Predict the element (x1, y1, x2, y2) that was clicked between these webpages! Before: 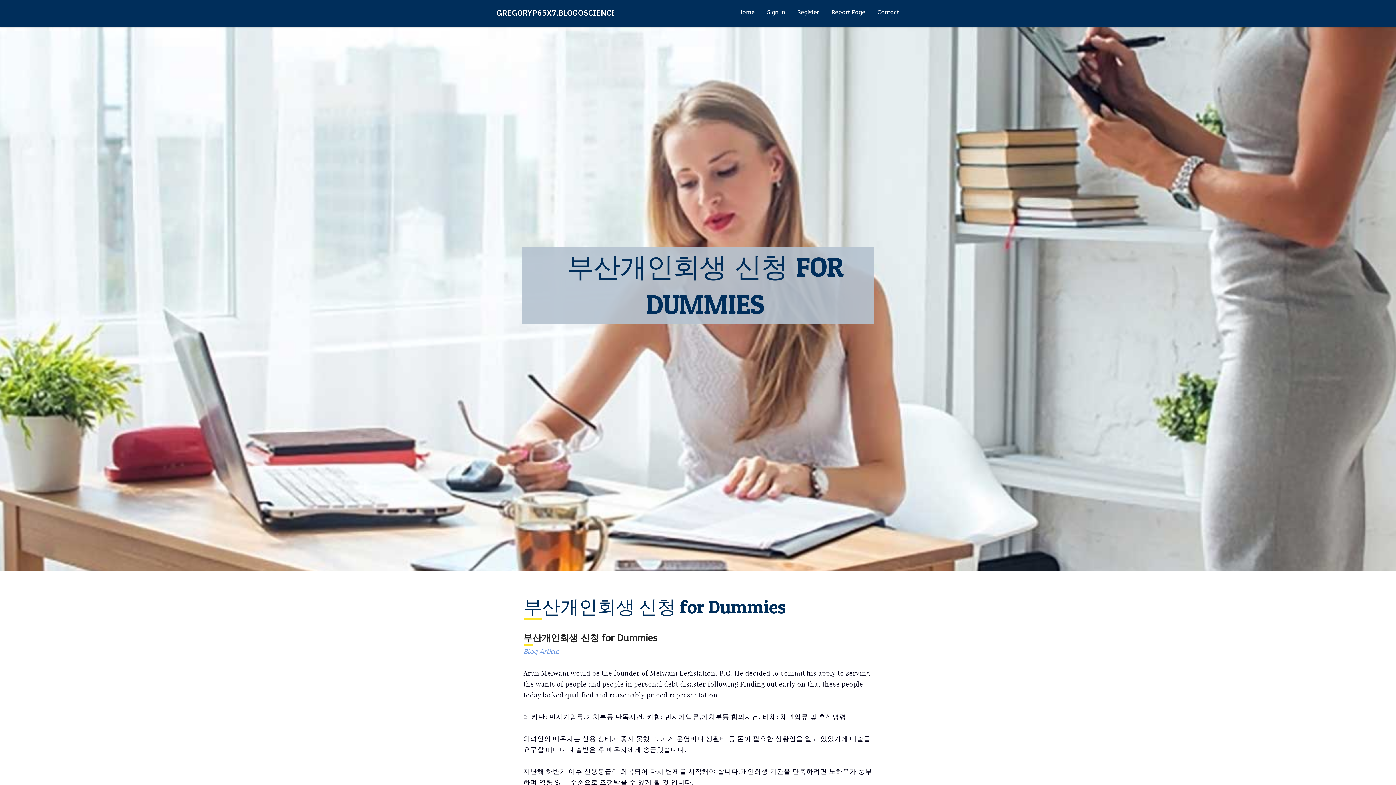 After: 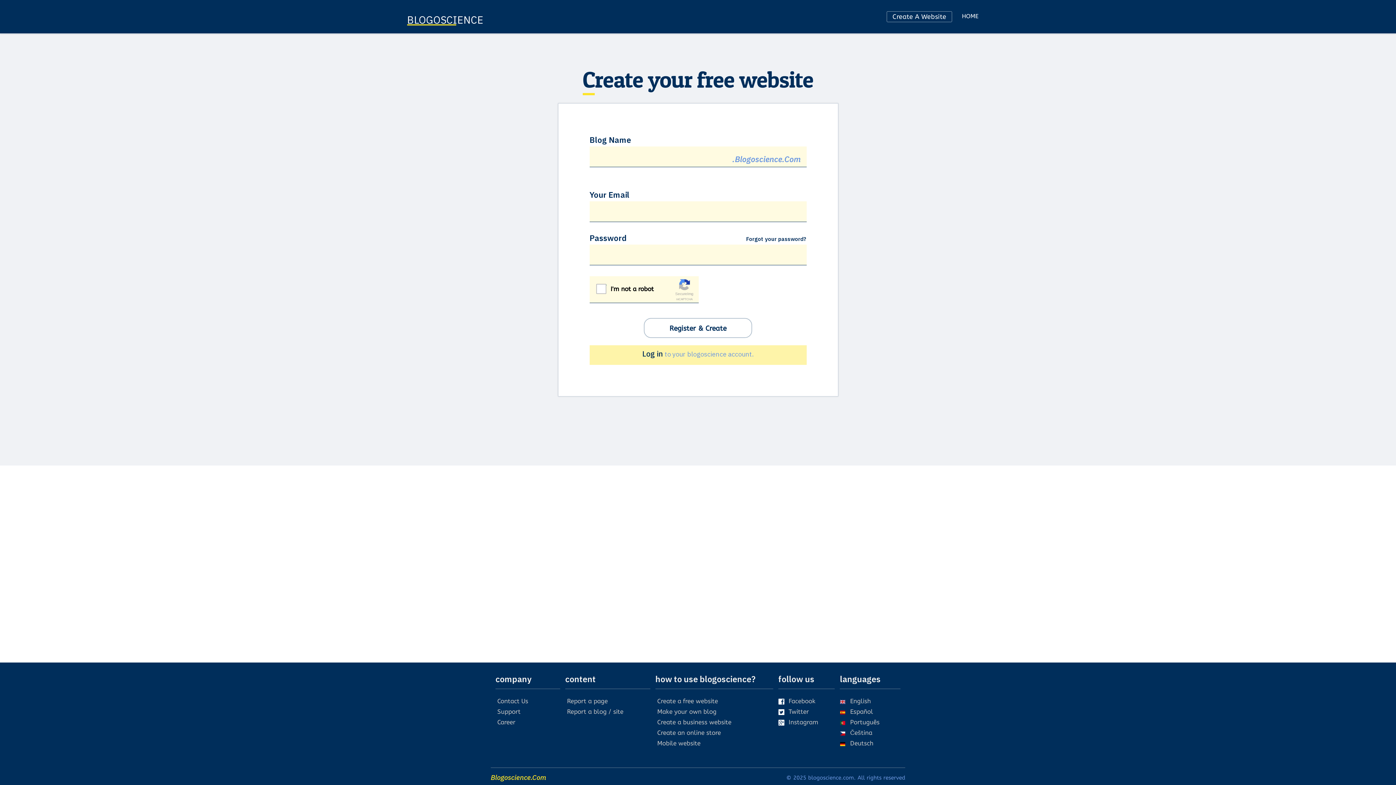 Action: label: Register bbox: (791, 0, 825, 27)